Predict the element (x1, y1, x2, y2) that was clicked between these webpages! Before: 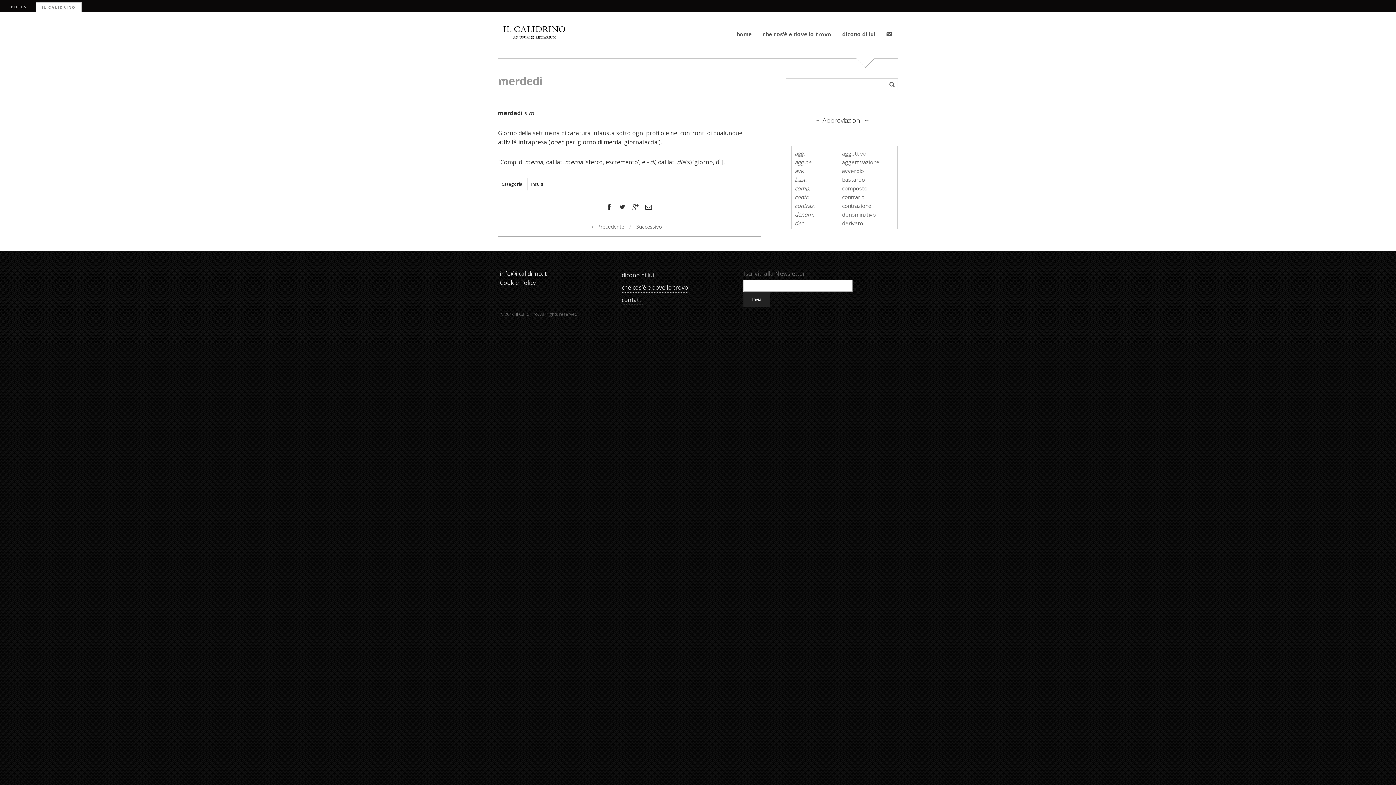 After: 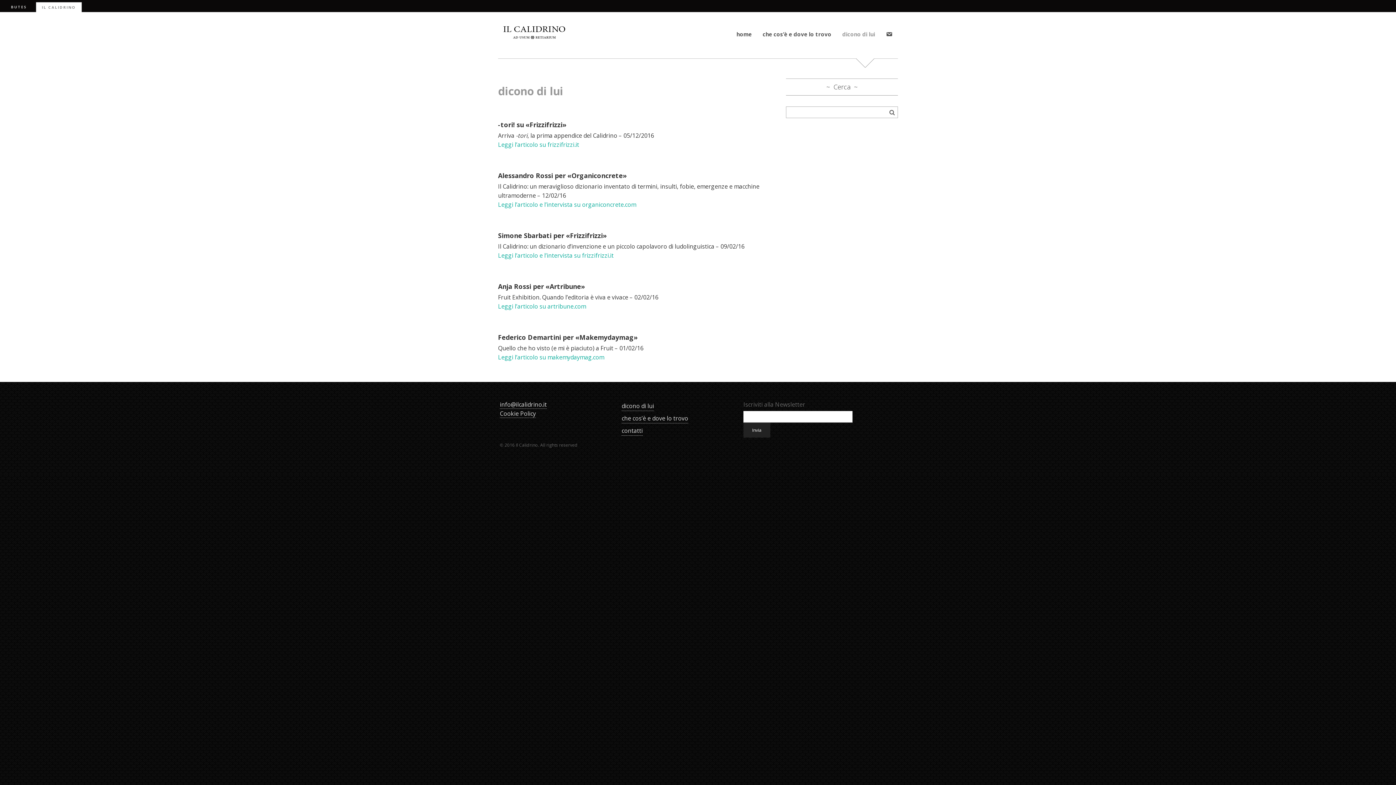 Action: label: dicono di lui bbox: (621, 270, 654, 280)